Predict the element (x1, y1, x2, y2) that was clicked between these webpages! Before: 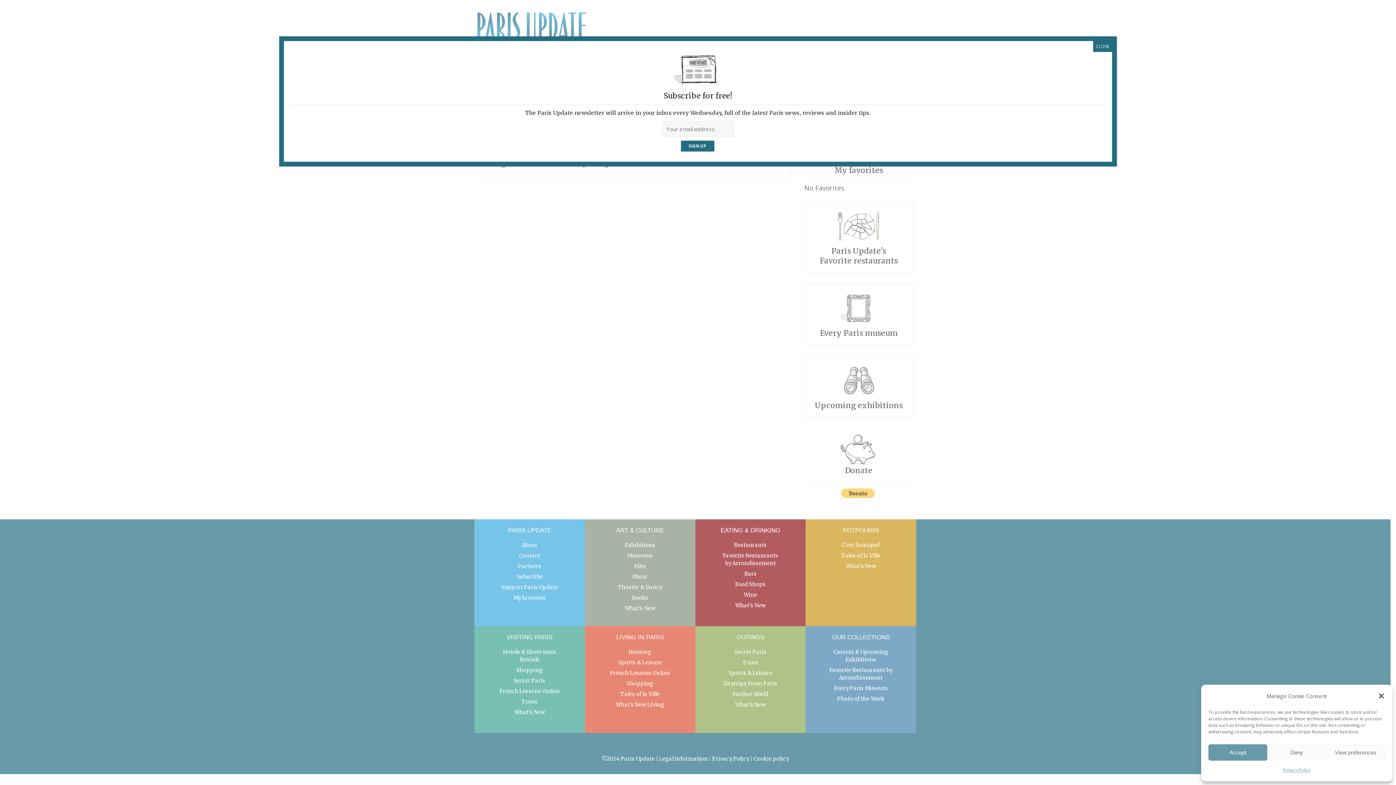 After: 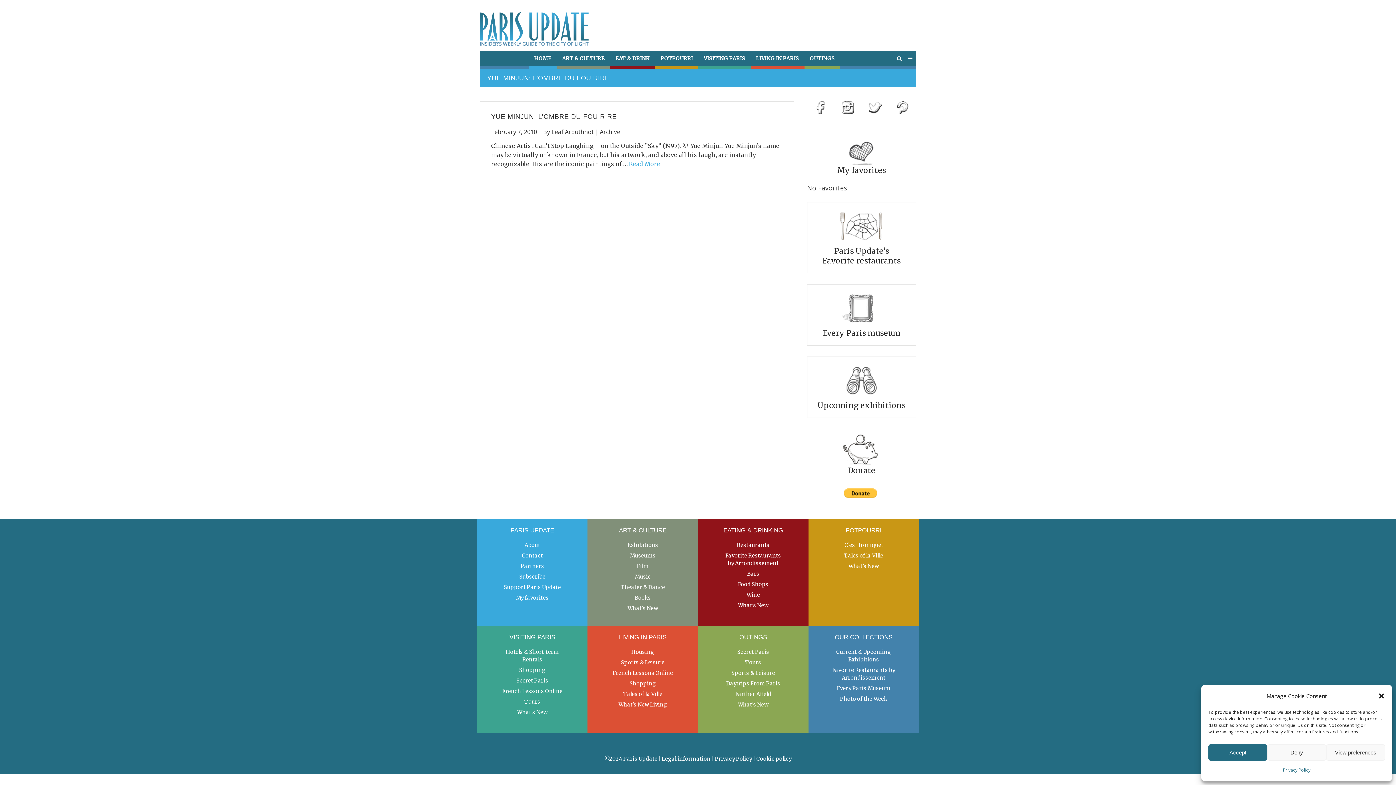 Action: label: Close bbox: (1093, 41, 1112, 52)